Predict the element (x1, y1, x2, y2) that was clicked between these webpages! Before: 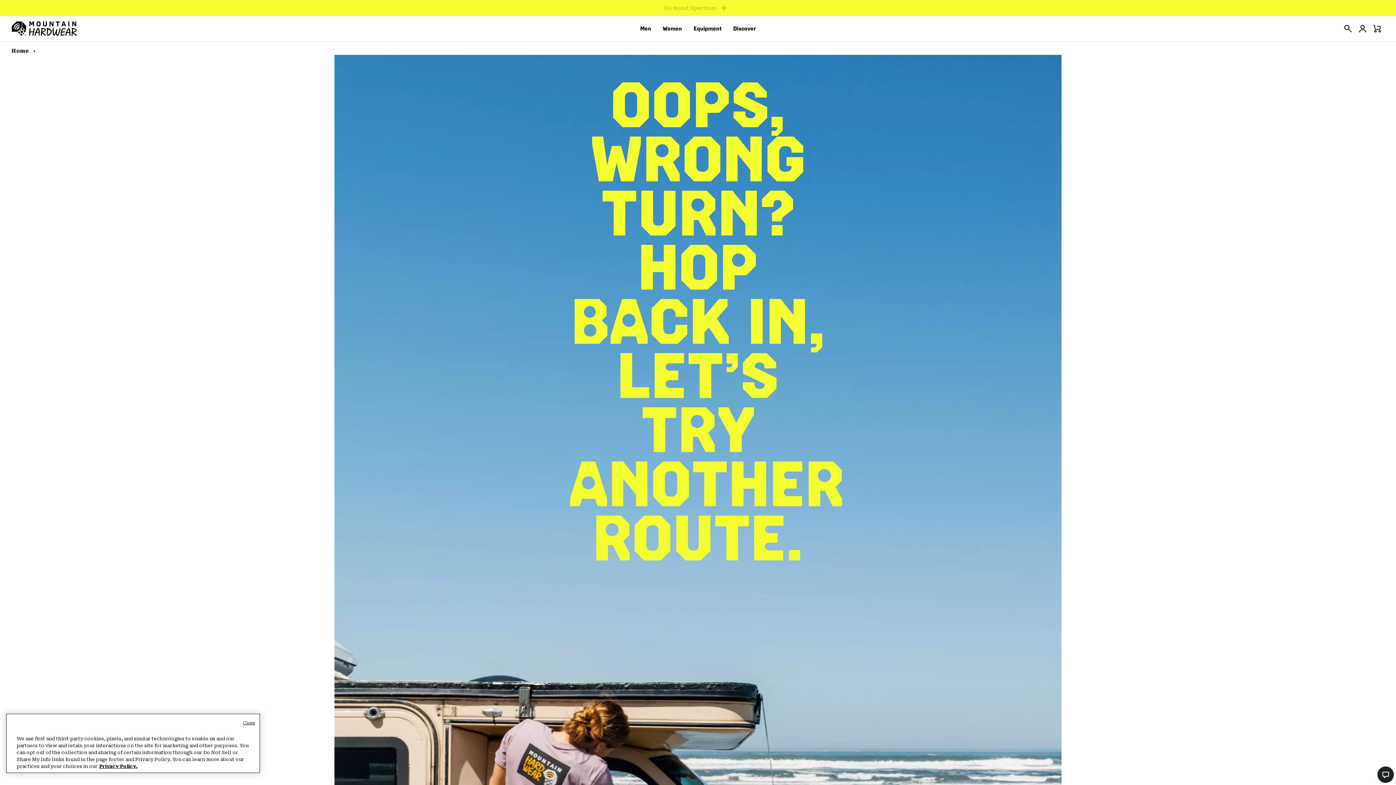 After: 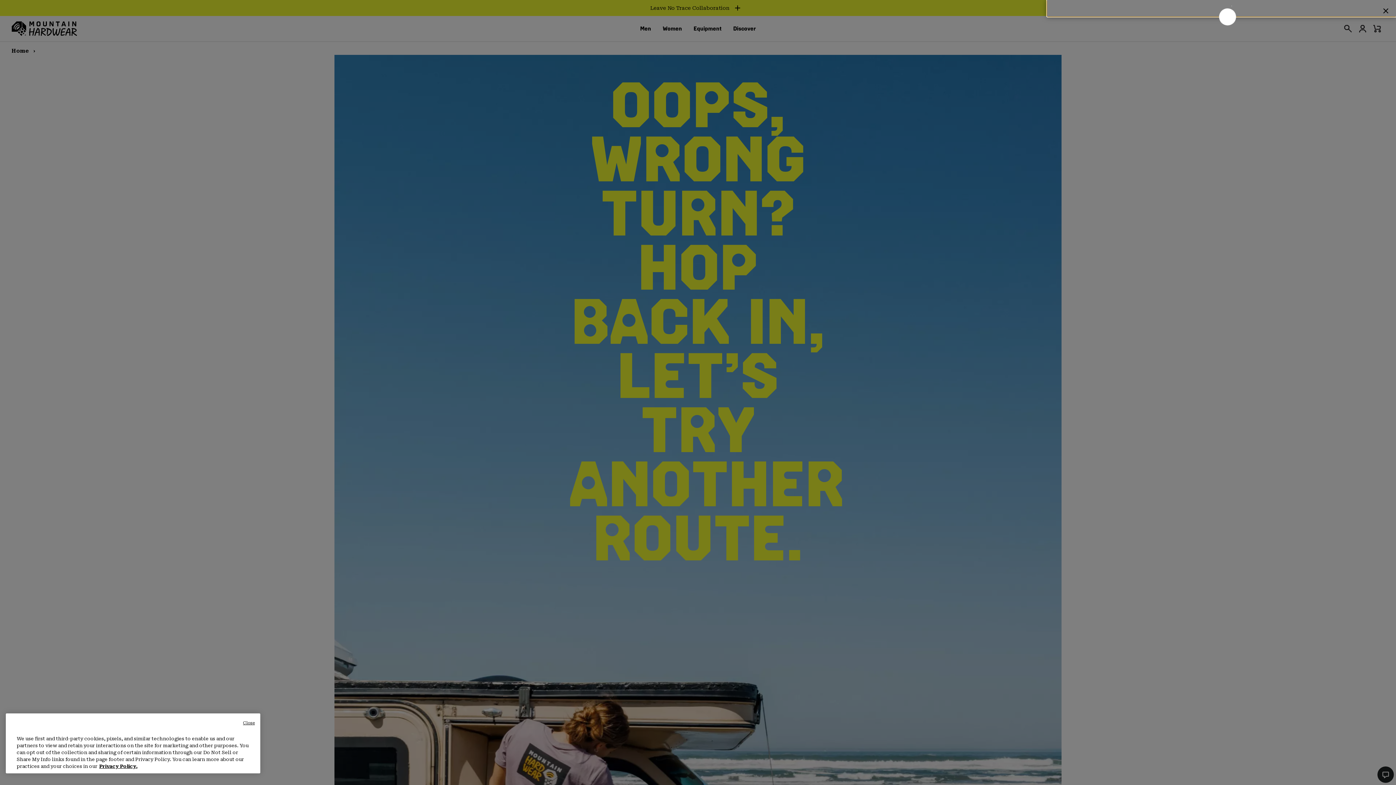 Action: label: Mini Cart bbox: (1370, 21, 1384, 36)